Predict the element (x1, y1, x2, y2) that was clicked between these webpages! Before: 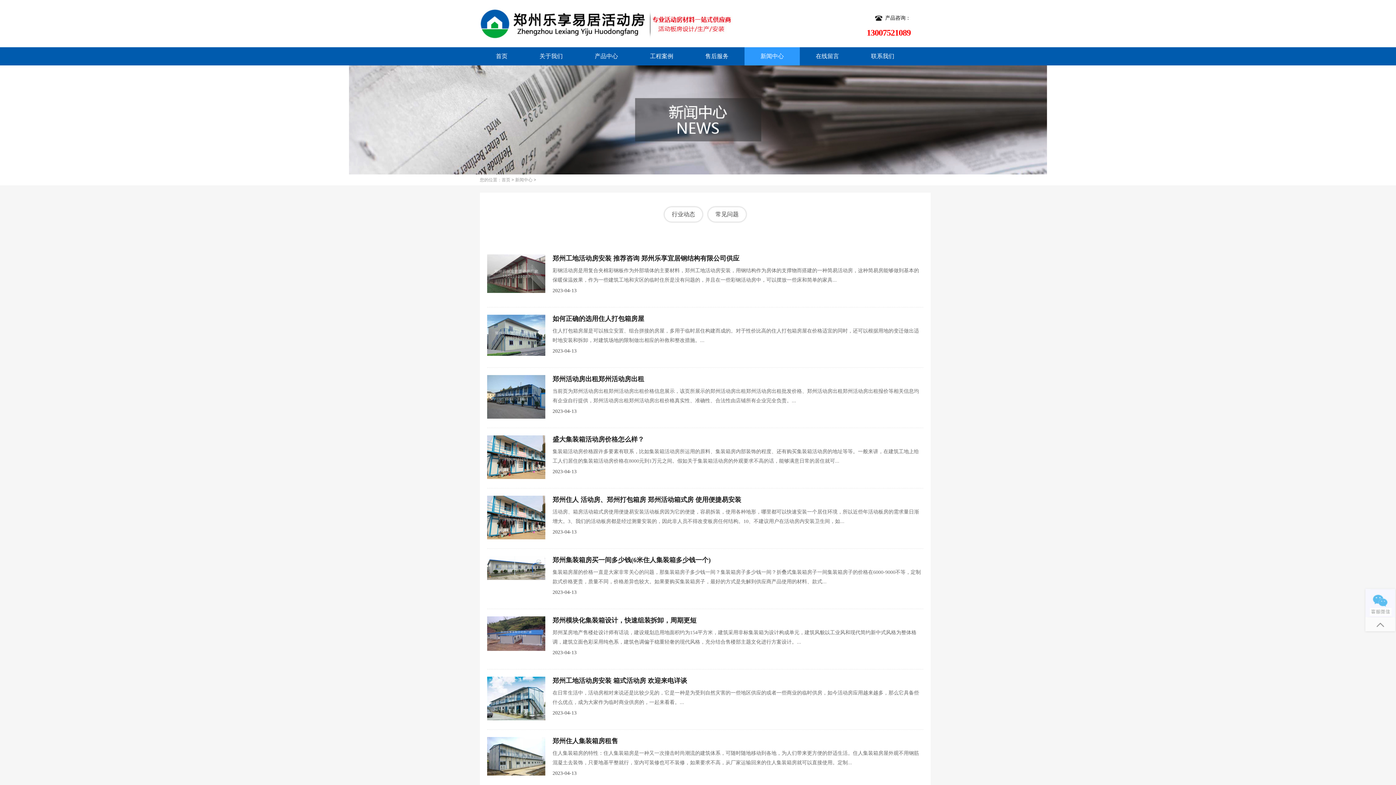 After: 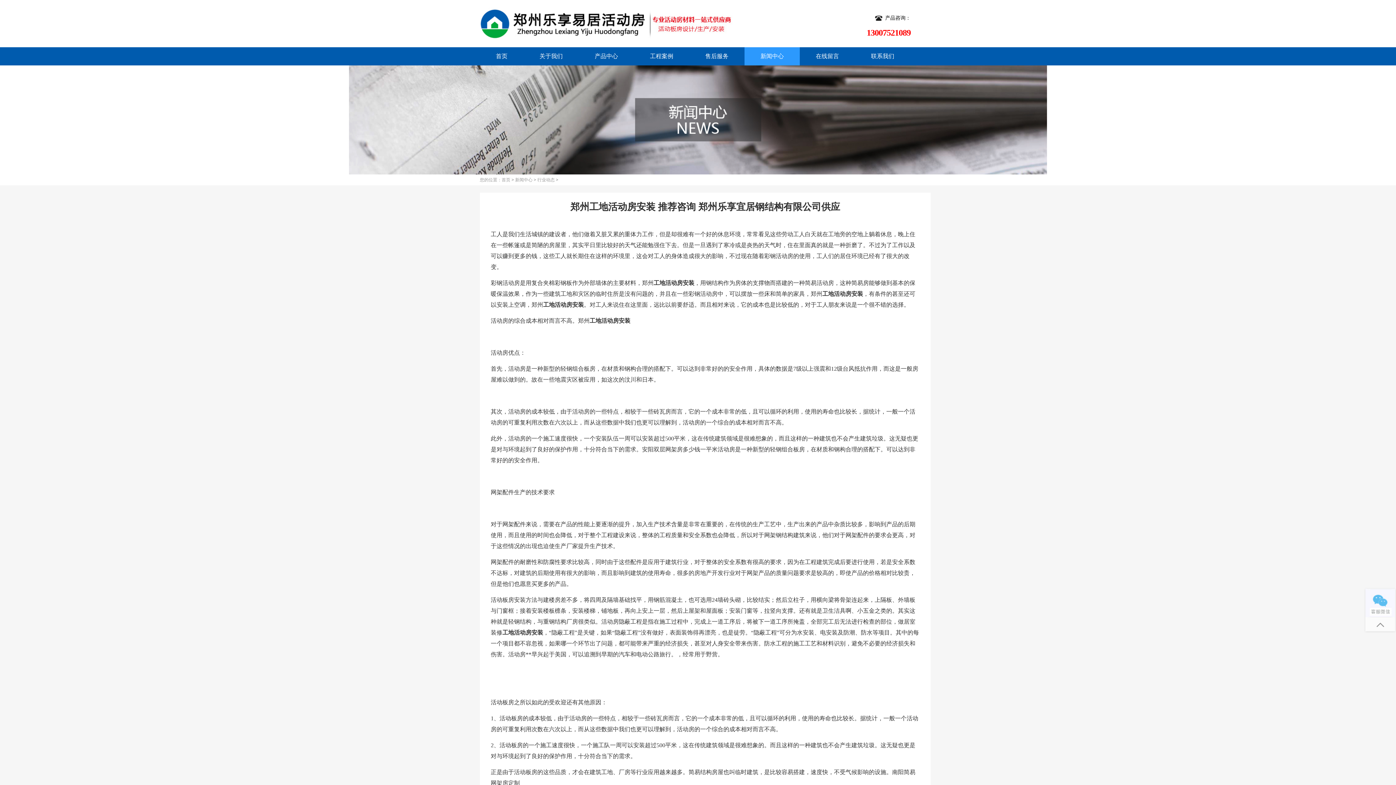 Action: label: 郑州工地活动房安装 推荐咨询 郑州乐享宜居钢结构有限公司供应

彩钢活动房是用复合夹棉彩钢板作为外部墙体的主要材料，郑州工地活动房安装，用钢结构作为房体的支撑物而搭建的一种简易活动房，这种简易房能够做到基本的保暖保温效果，作为一些建筑工地和灾区的临时住所是没有问题的，并且在一些彩钢活动房中，可以摆放一些床和简单的家具...

2023-04-13 bbox: (487, 254, 923, 303)